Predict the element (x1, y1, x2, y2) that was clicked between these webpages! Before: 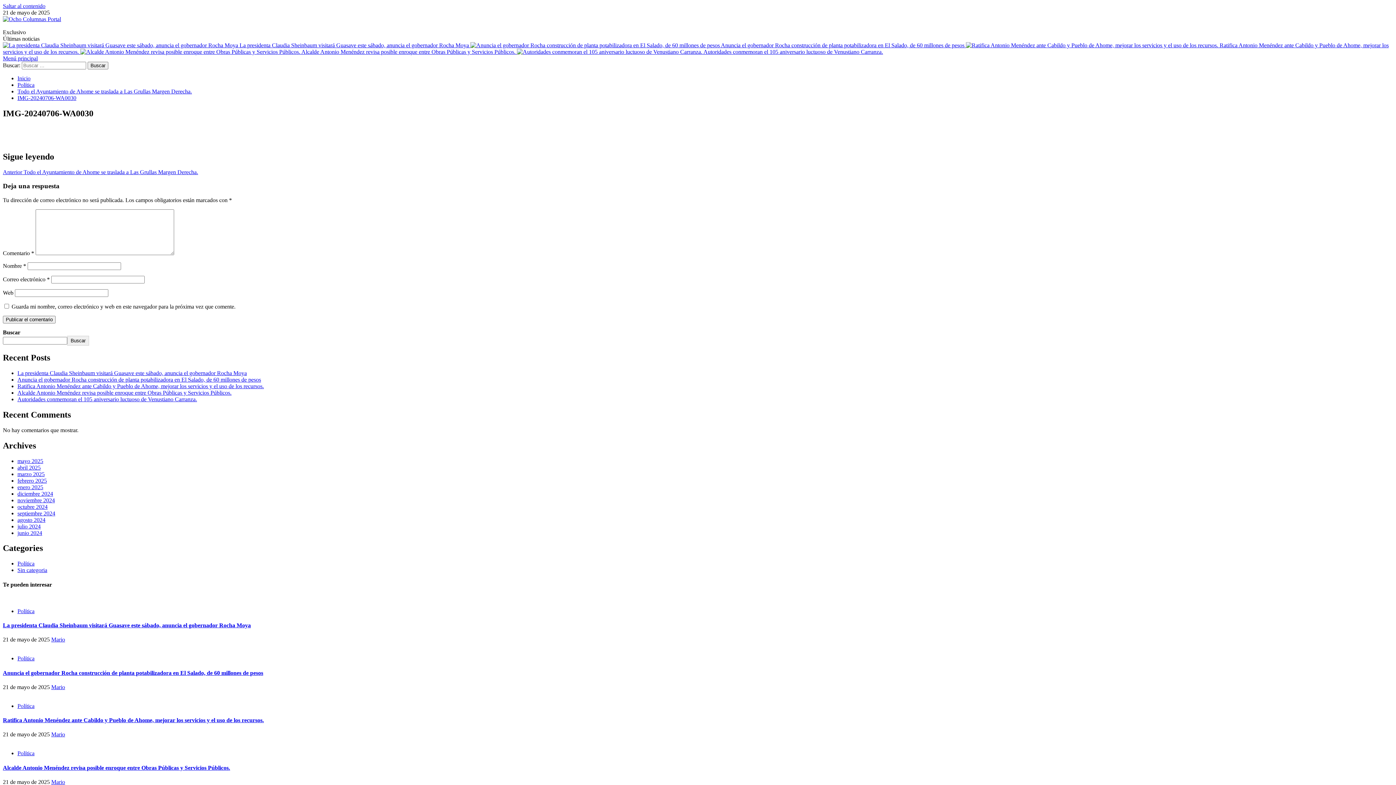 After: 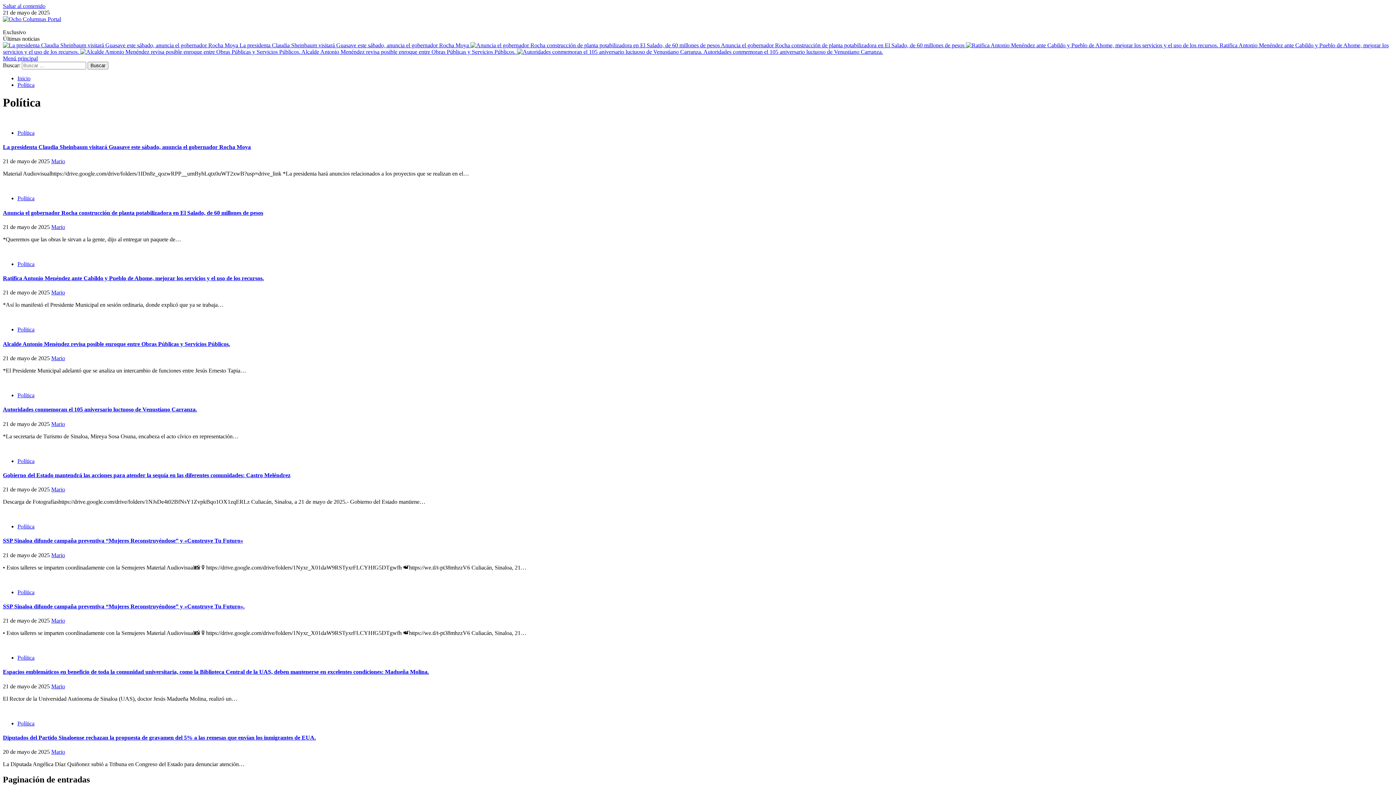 Action: label: Política bbox: (17, 608, 34, 614)